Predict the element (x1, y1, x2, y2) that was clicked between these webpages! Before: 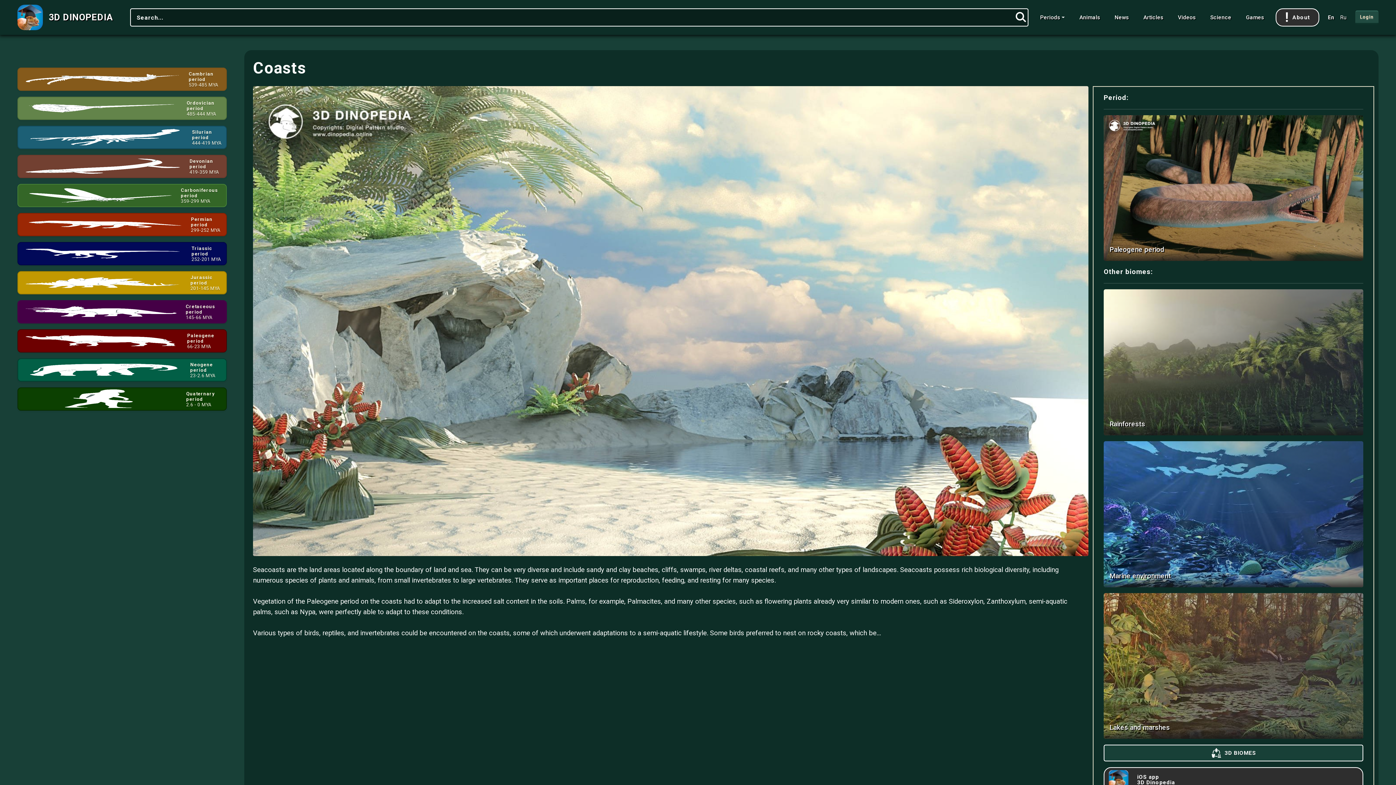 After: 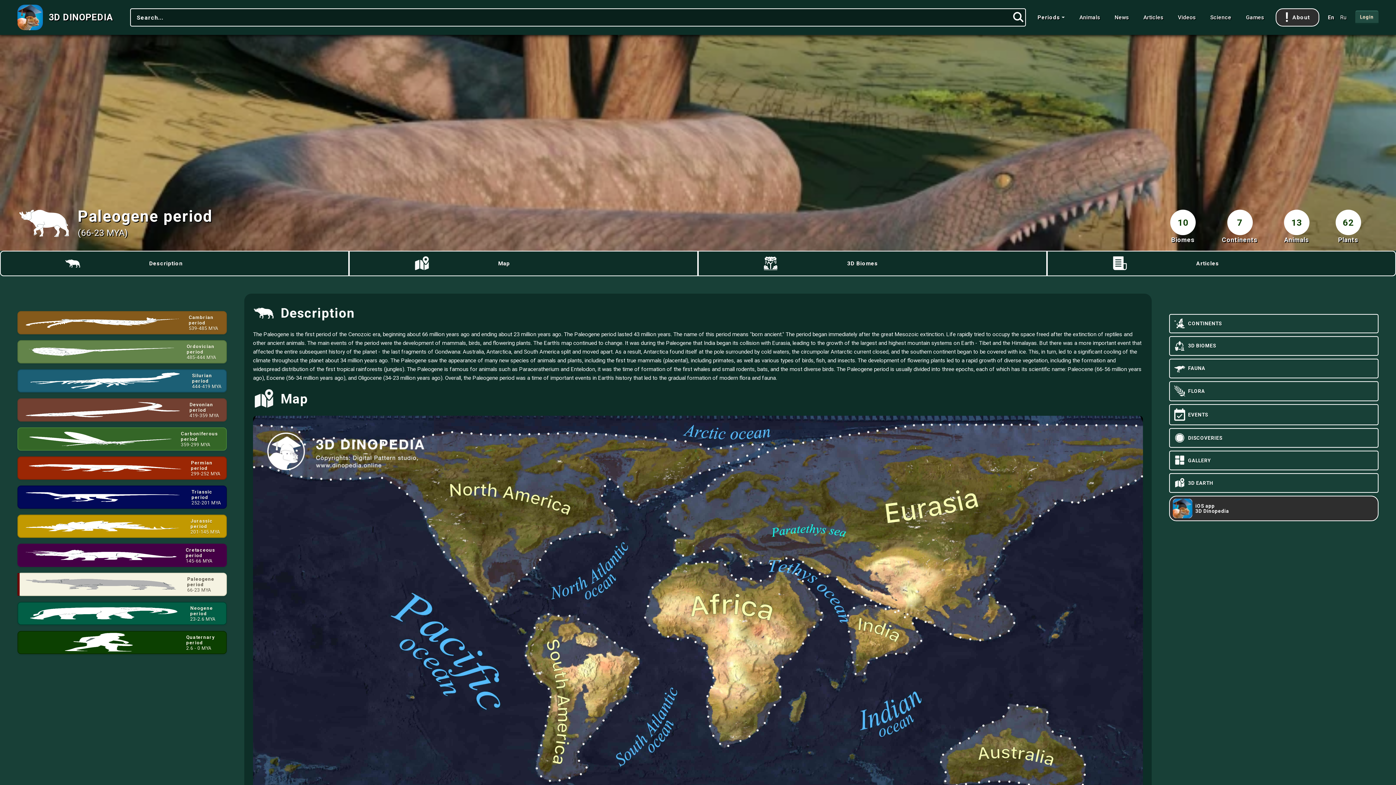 Action: label: Paleogene period bbox: (1103, 184, 1363, 191)